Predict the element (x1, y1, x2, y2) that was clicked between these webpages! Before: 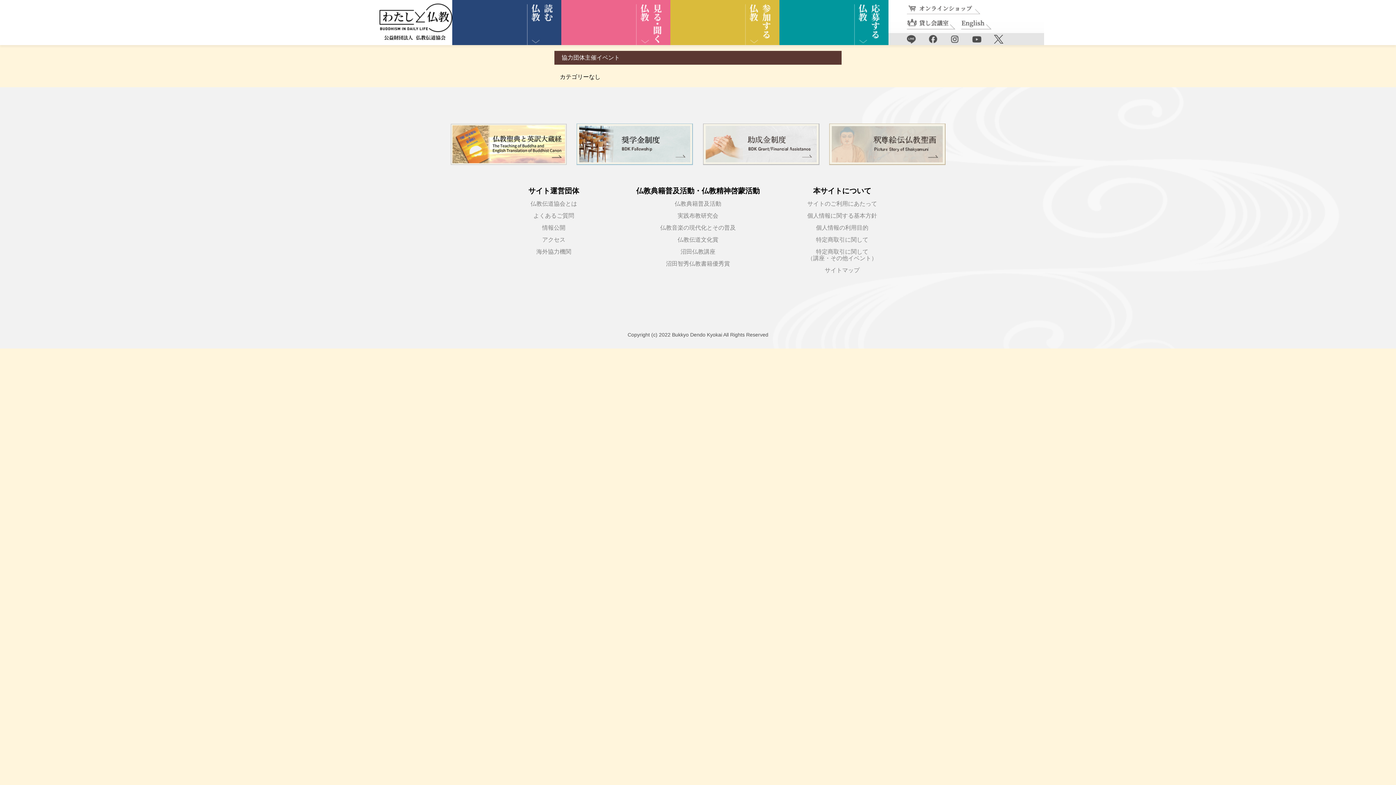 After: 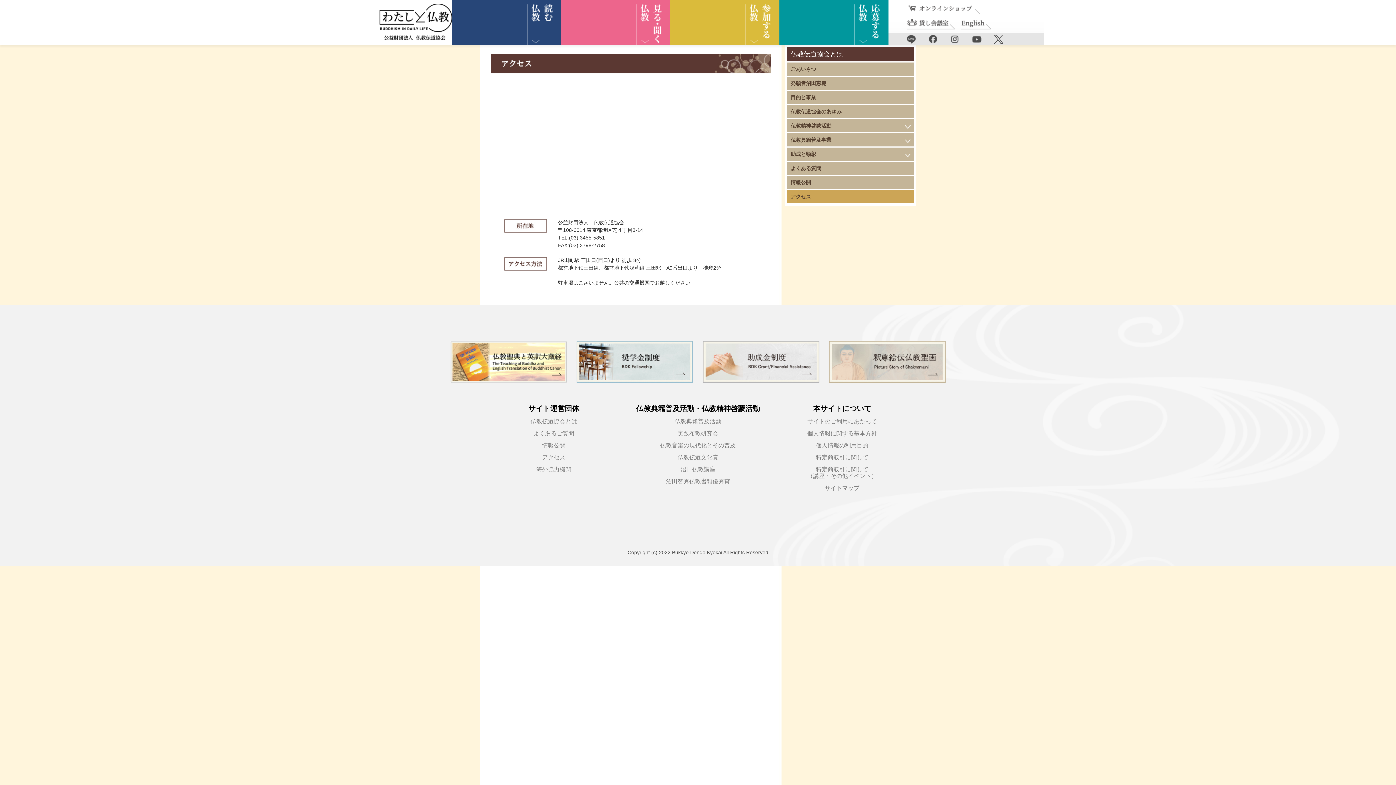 Action: bbox: (542, 236, 565, 242) label: アクセス